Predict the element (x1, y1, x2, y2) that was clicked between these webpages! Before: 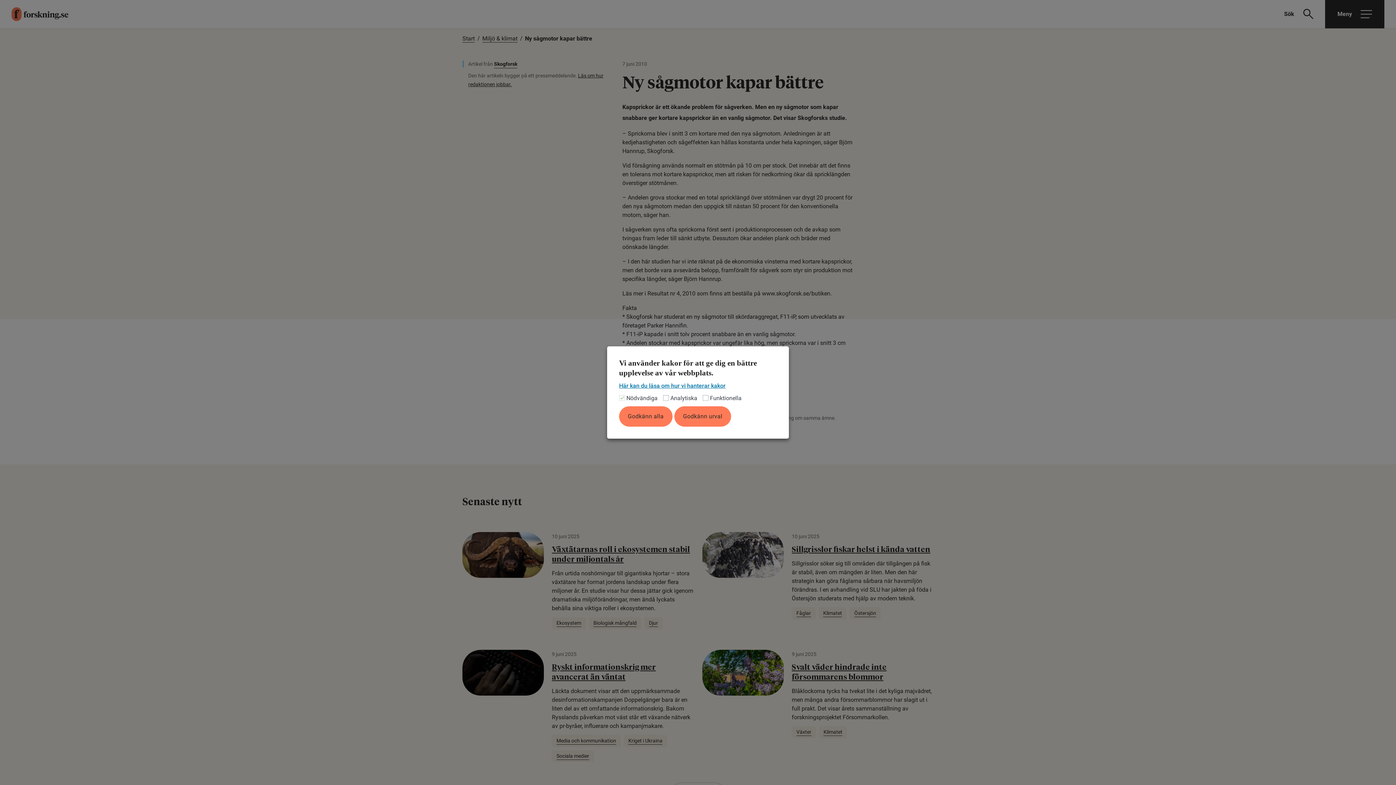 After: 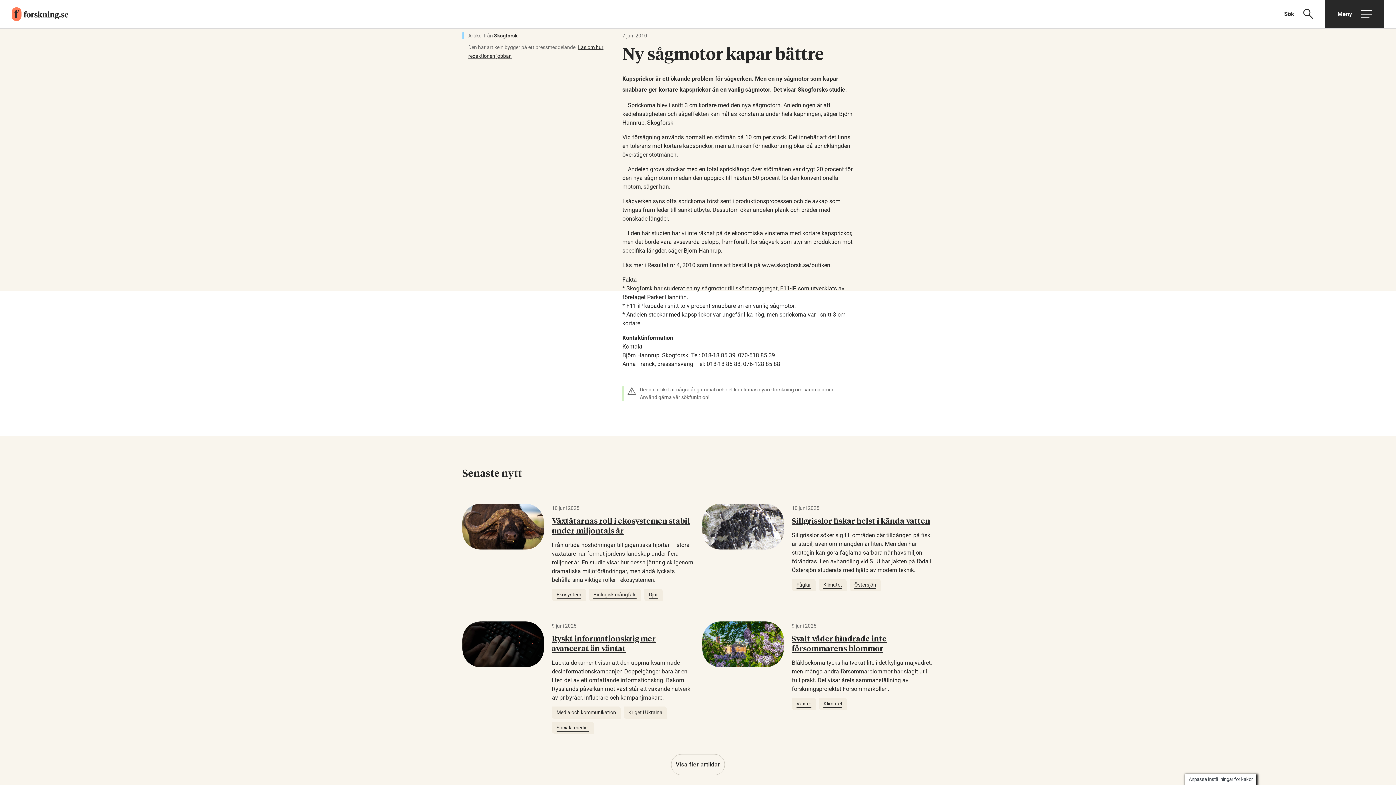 Action: bbox: (674, 406, 731, 426) label: Godkänn urval